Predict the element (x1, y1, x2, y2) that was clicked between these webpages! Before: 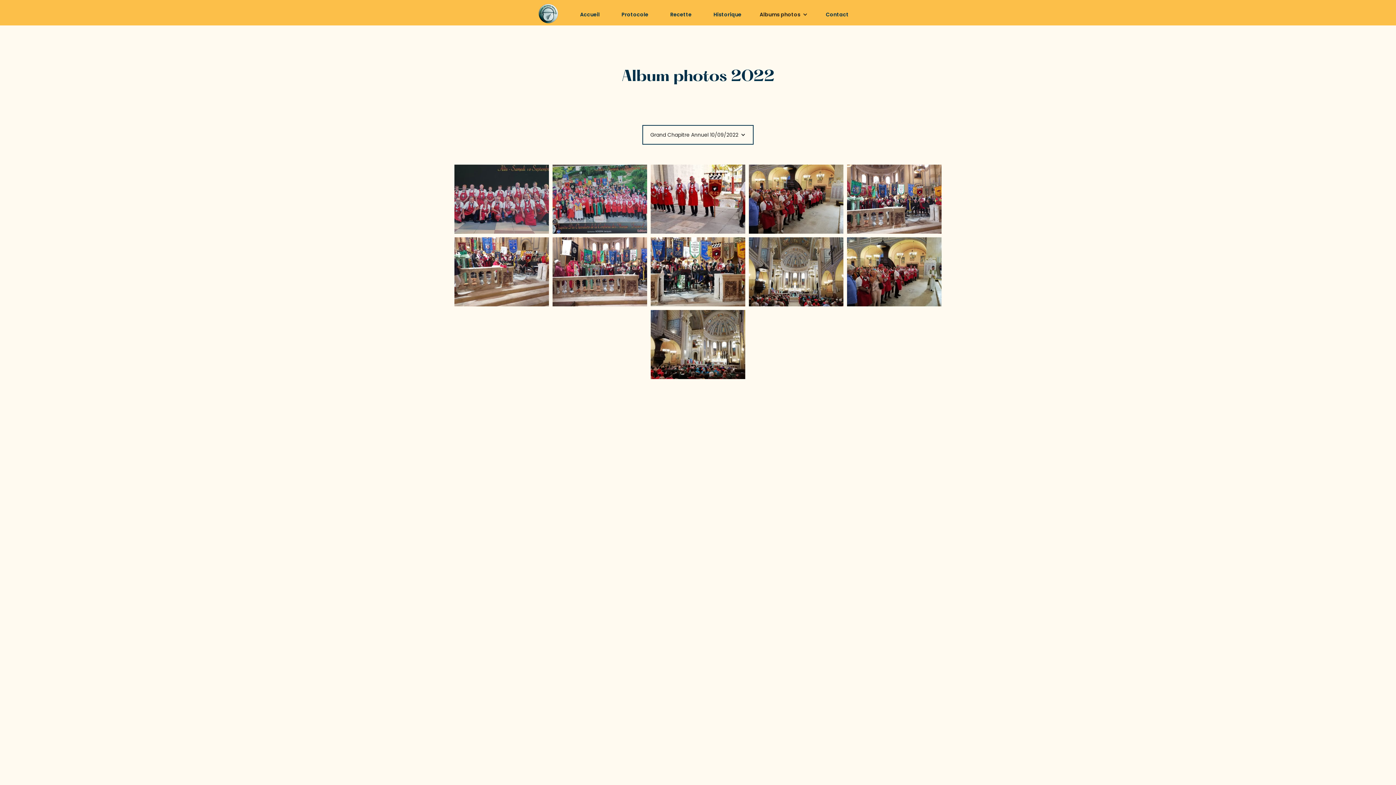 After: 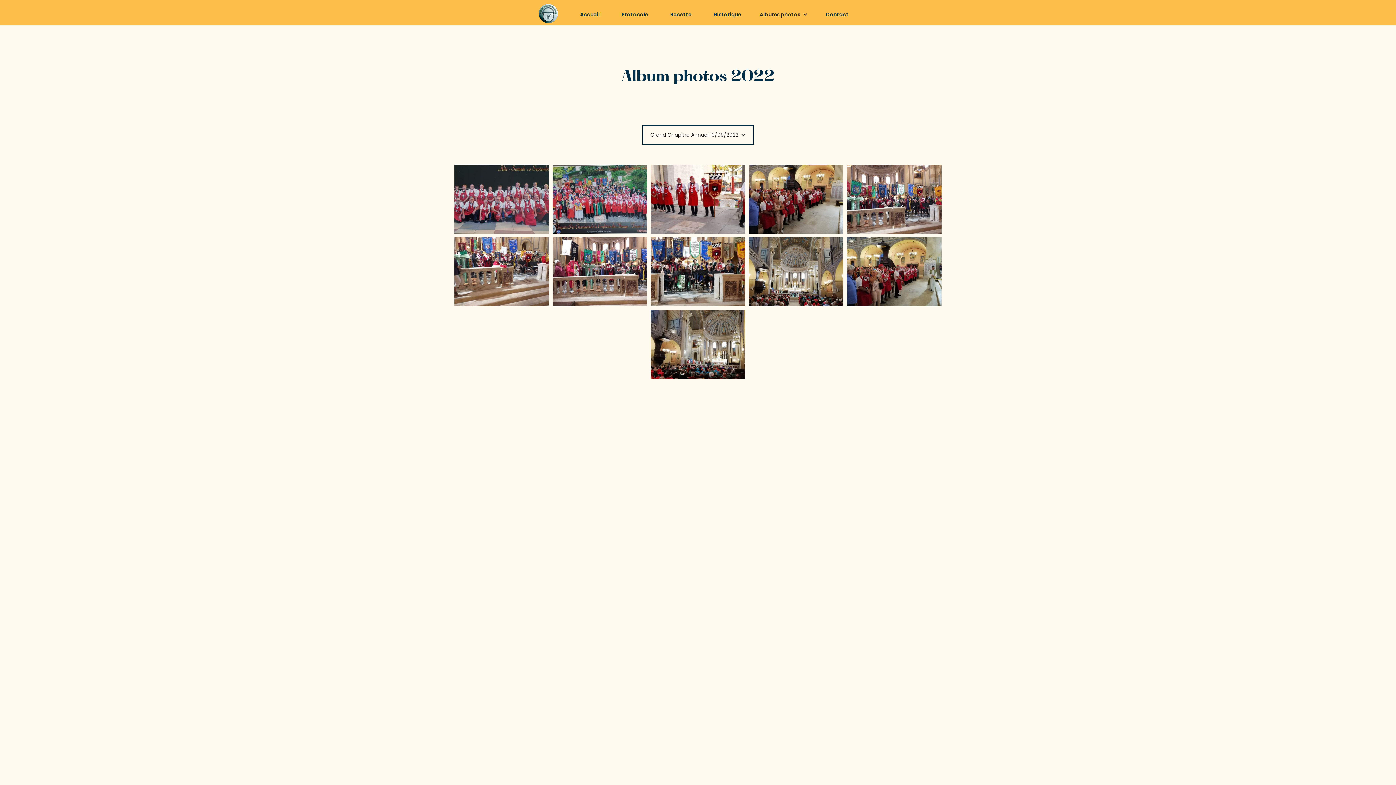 Action: label: open lightbox bbox: (649, 308, 747, 381)